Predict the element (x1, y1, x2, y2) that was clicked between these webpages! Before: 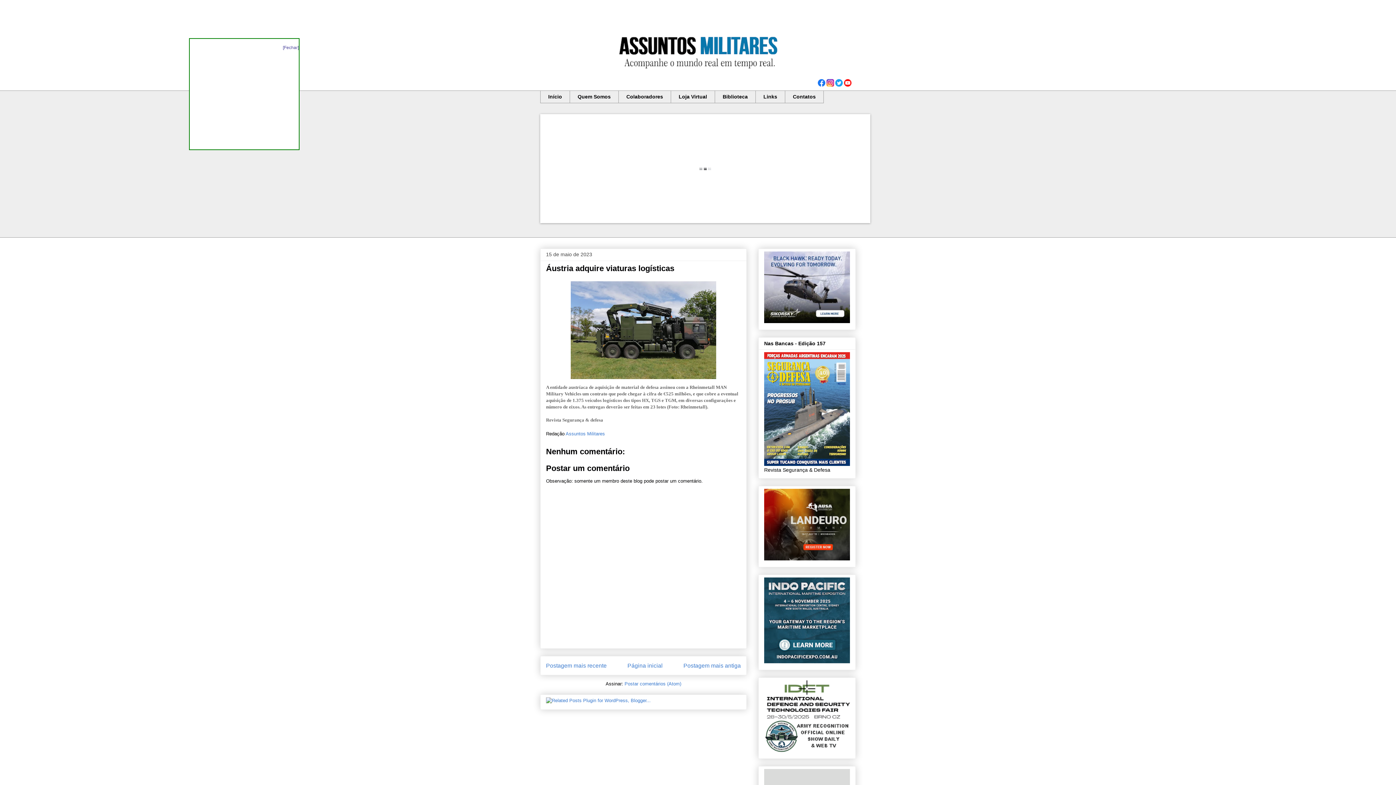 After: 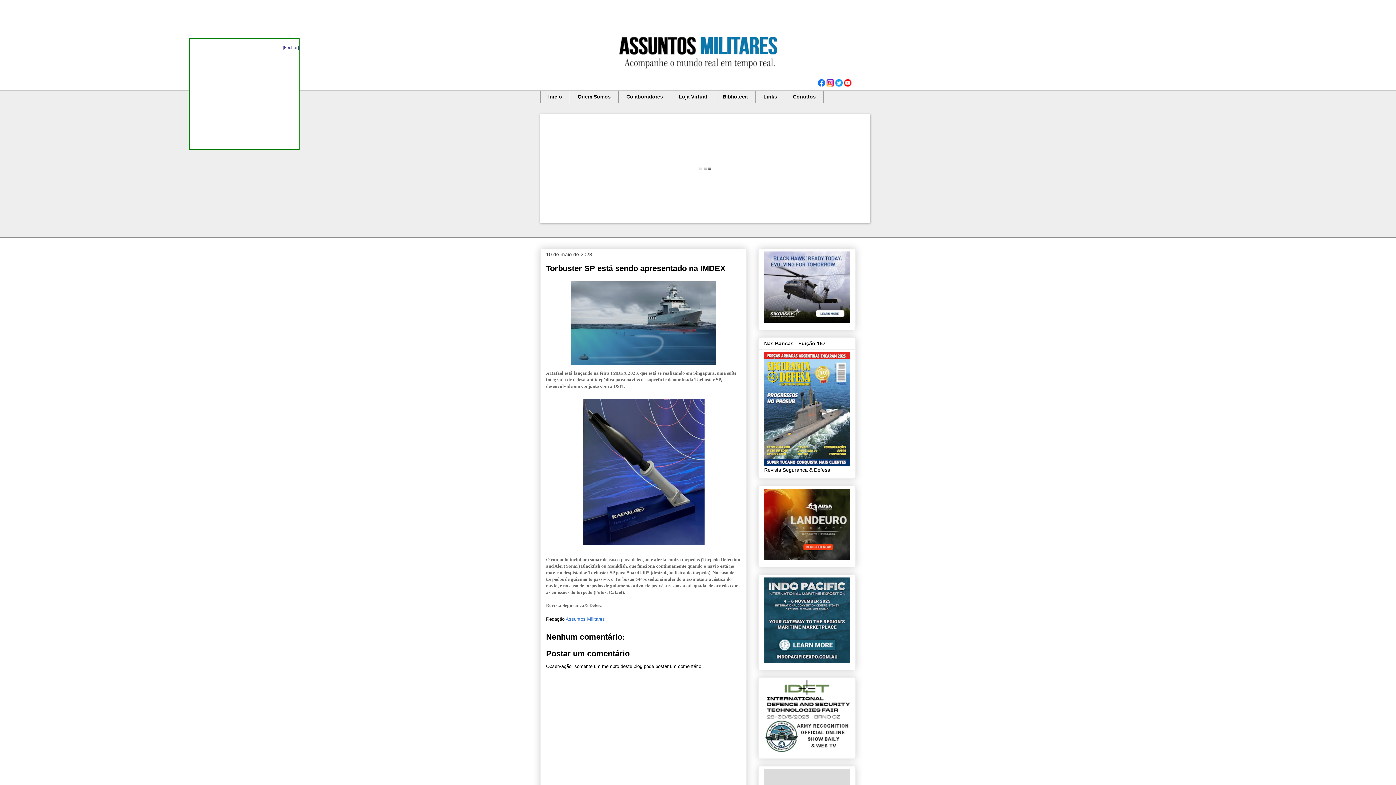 Action: label: Postagem mais antiga bbox: (683, 662, 741, 669)